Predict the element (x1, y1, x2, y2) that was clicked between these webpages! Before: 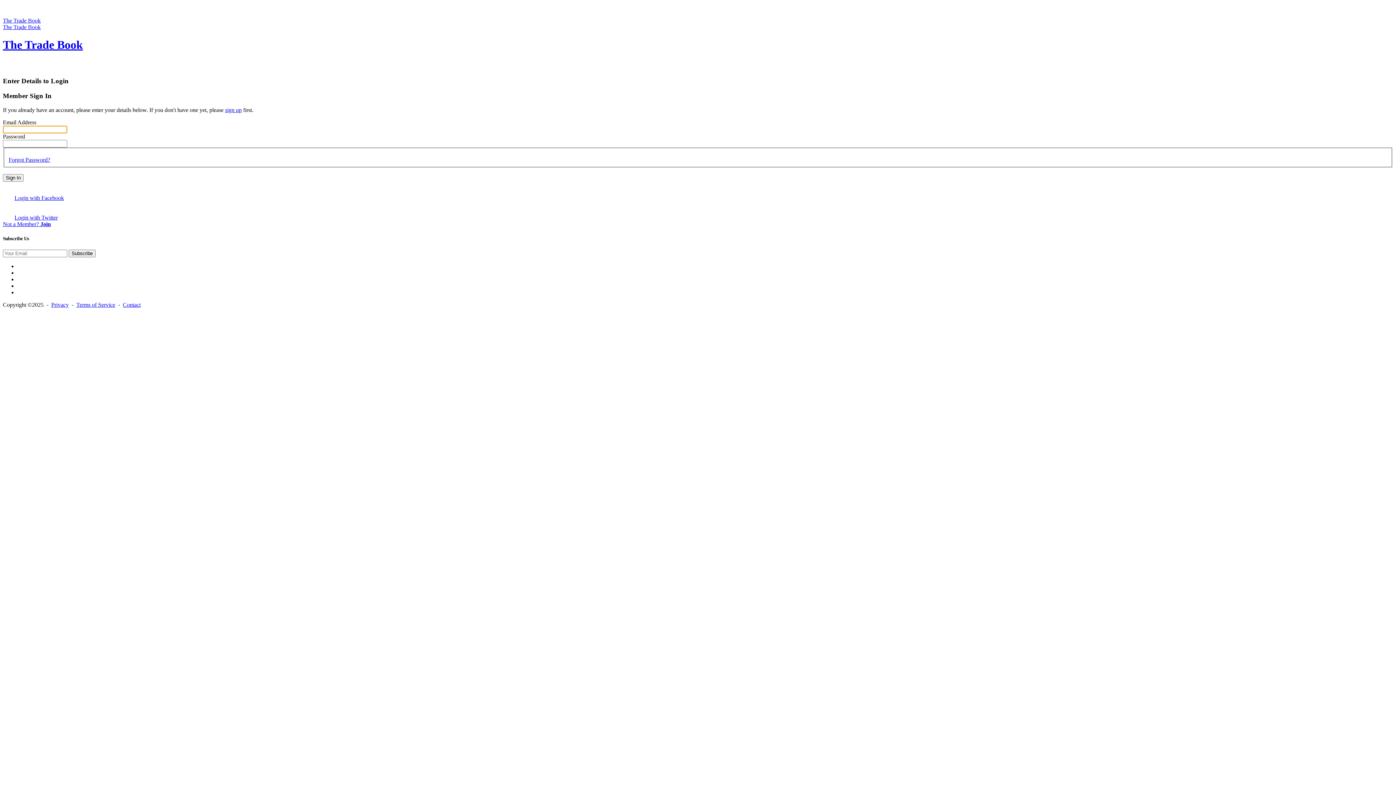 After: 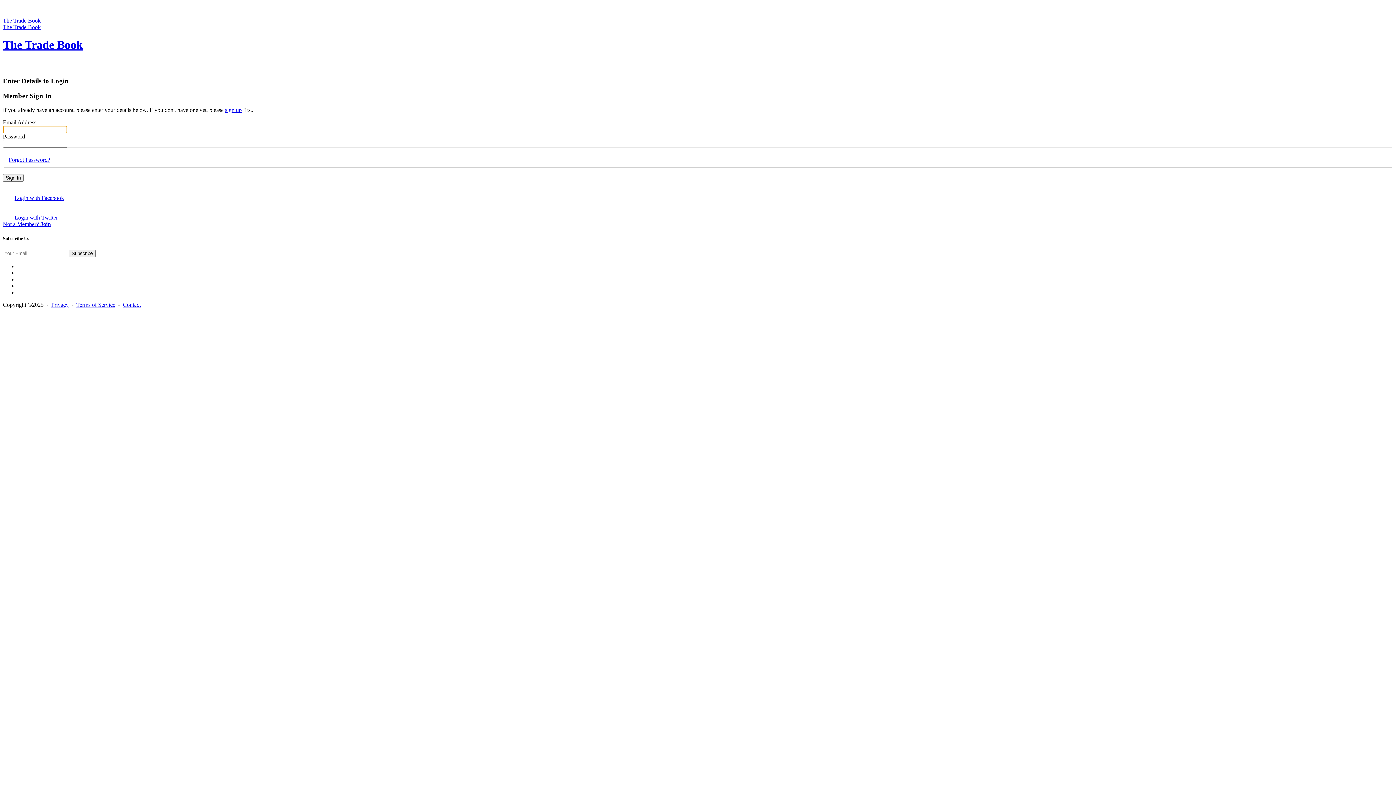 Action: bbox: (68, 249, 95, 257) label: Subscribe